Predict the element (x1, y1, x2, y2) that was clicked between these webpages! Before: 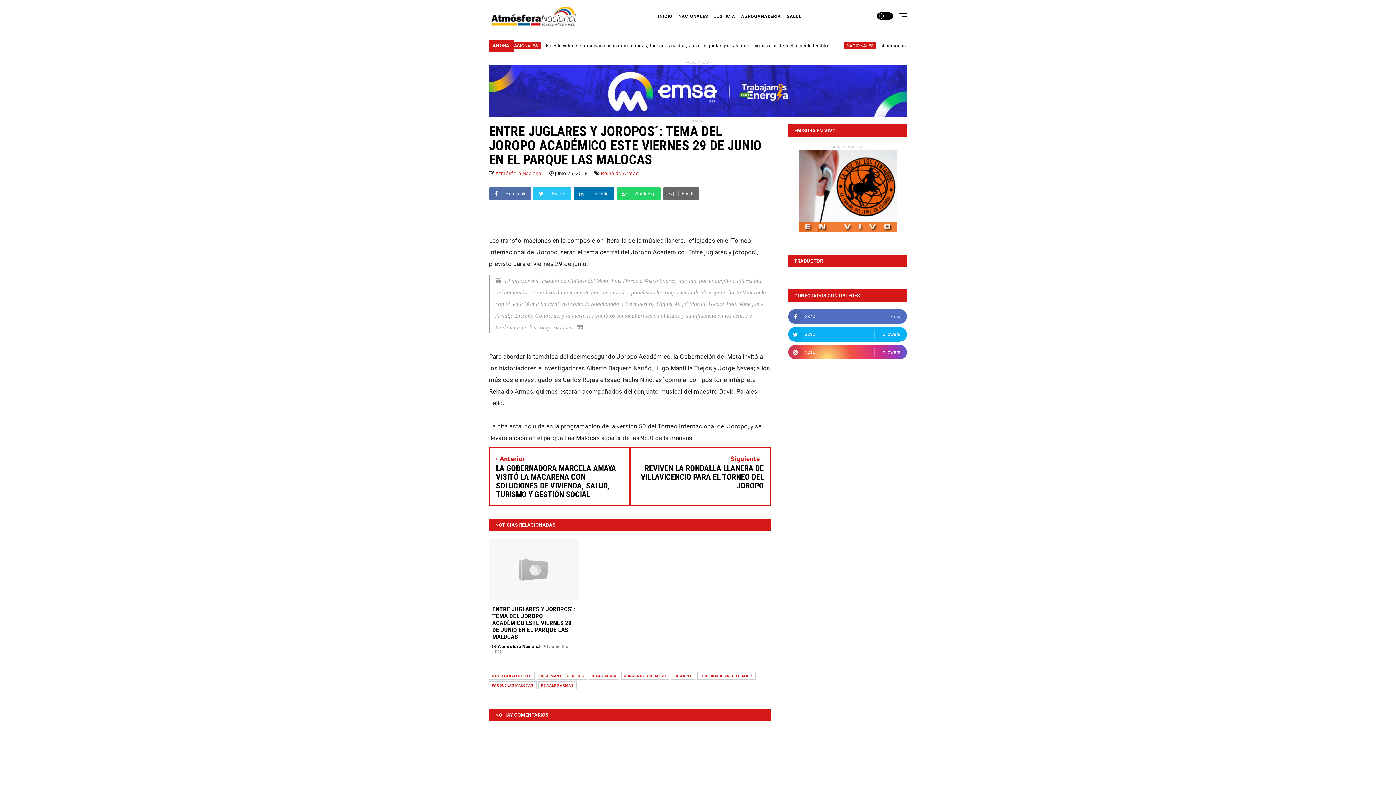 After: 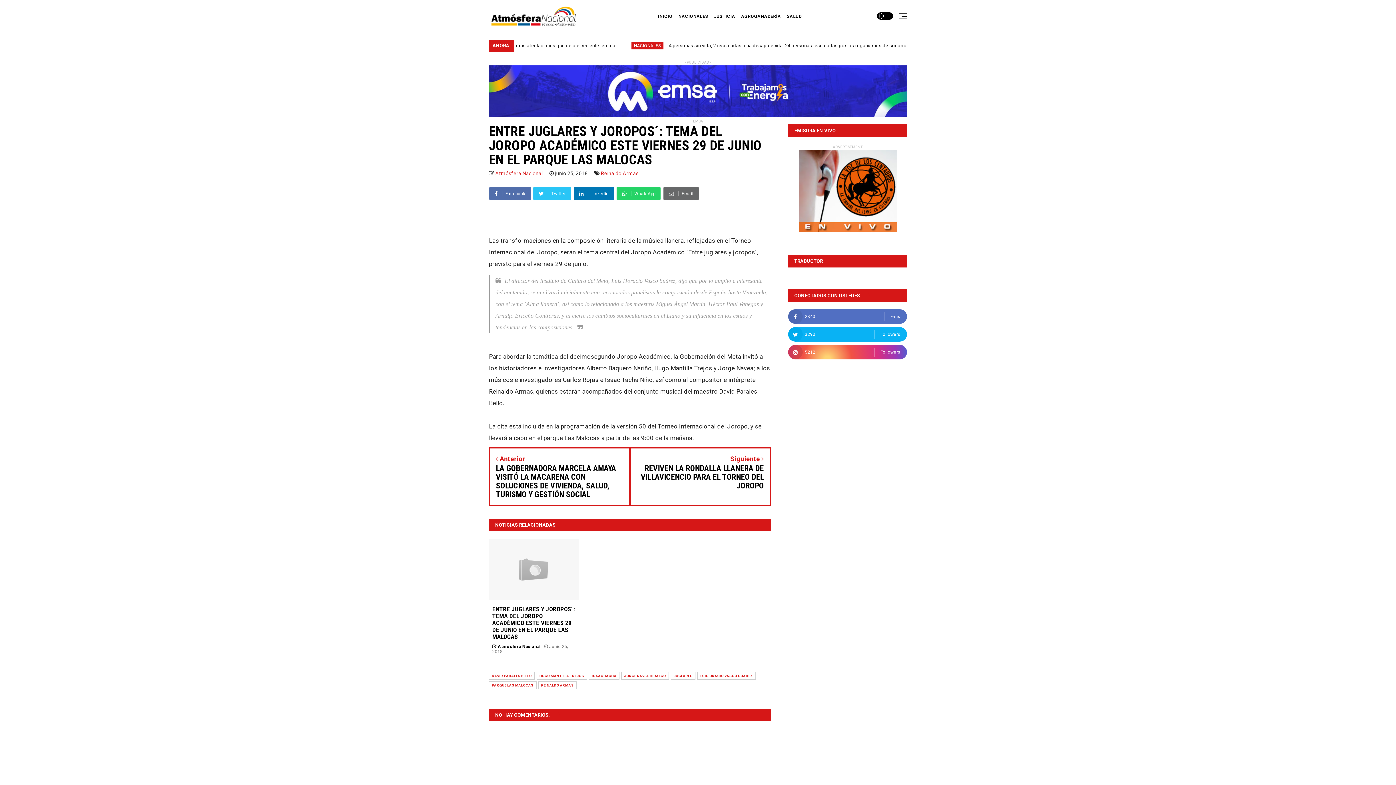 Action: bbox: (488, 539, 579, 600)